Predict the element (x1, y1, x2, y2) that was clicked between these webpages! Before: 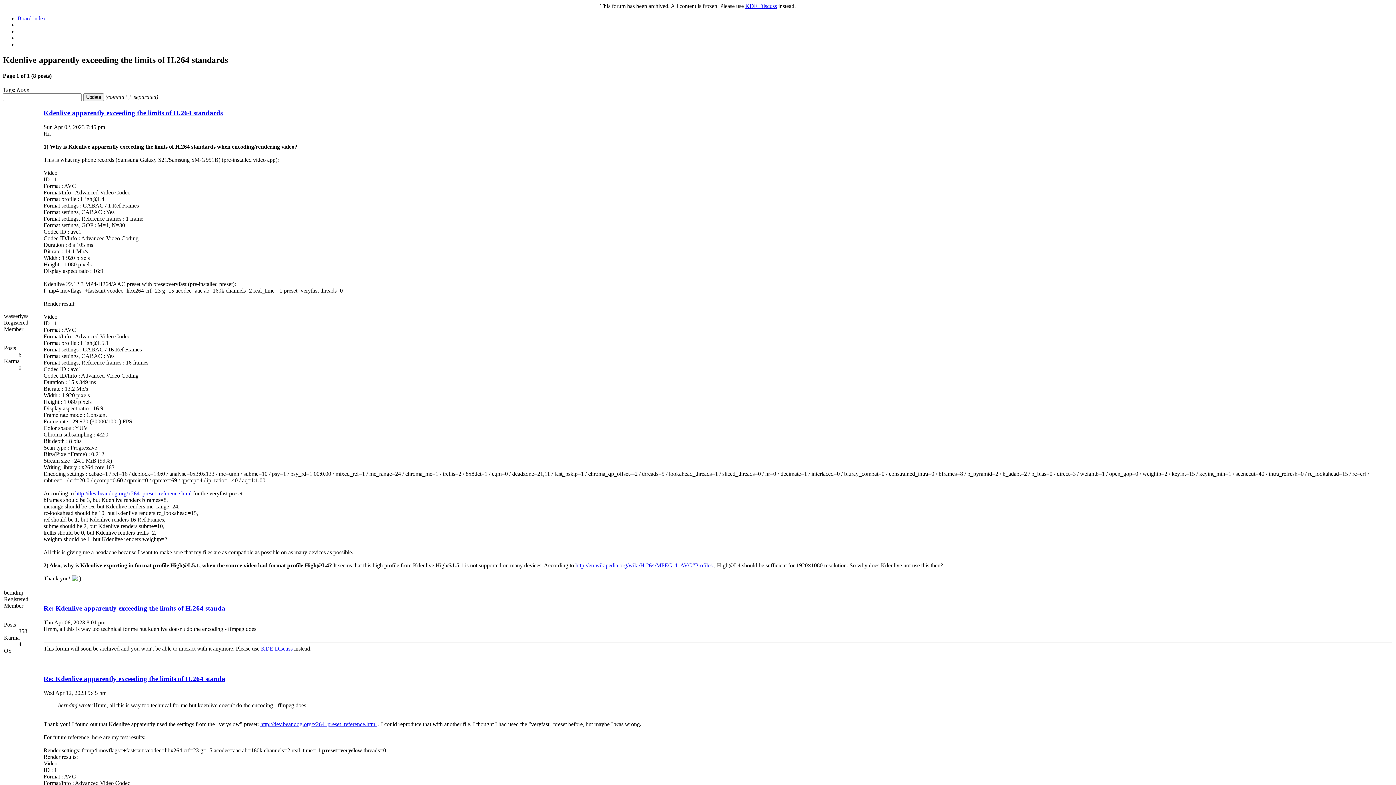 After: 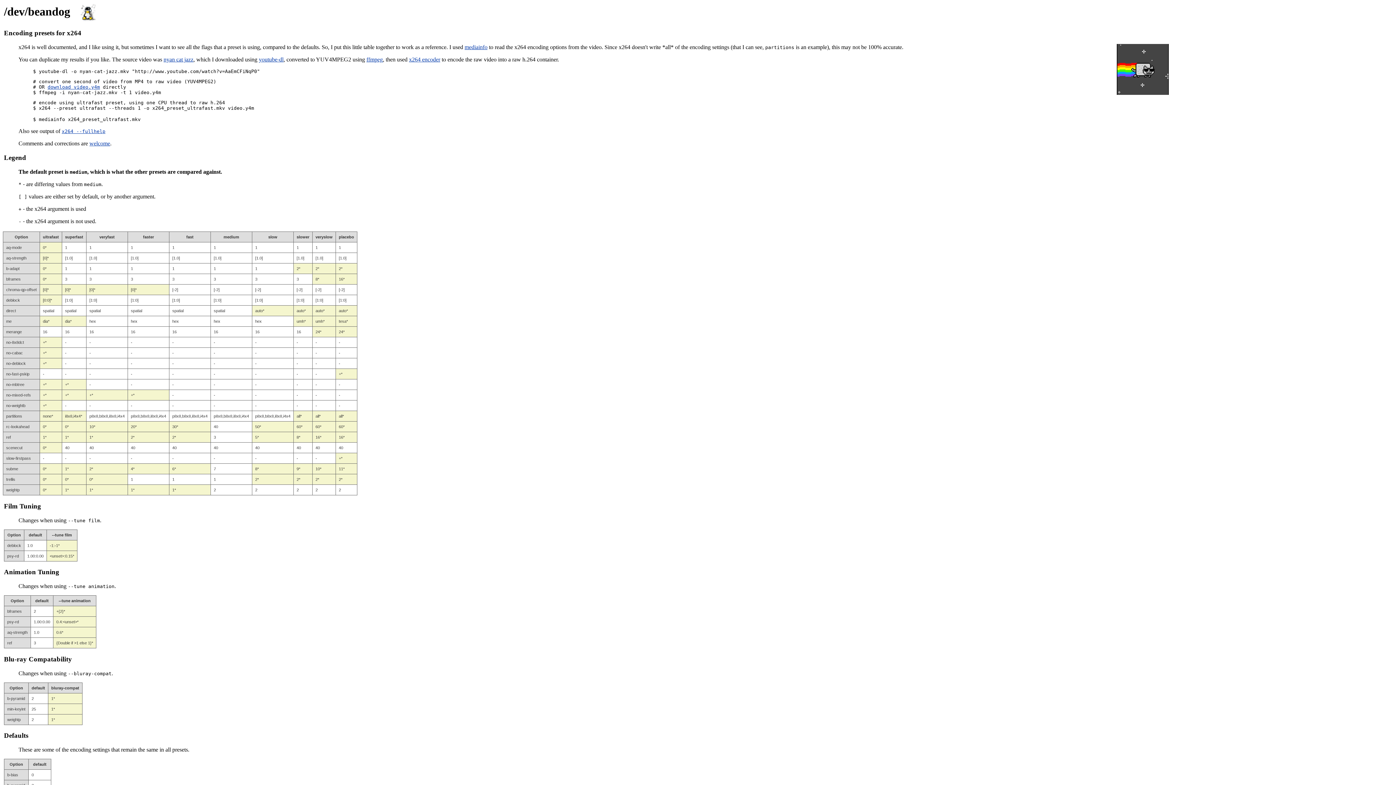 Action: bbox: (260, 721, 376, 727) label: http://dev.beandog.org/x264_preset_reference.html